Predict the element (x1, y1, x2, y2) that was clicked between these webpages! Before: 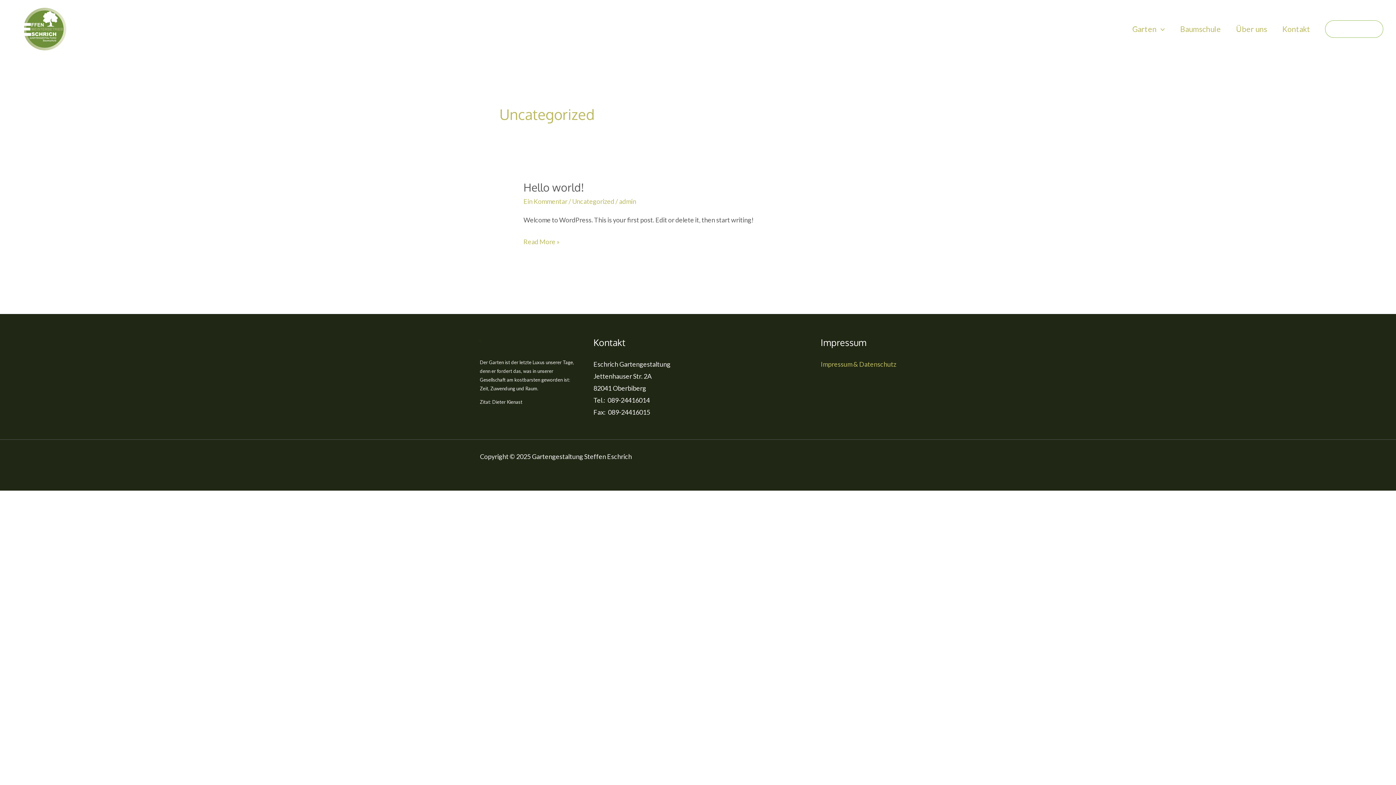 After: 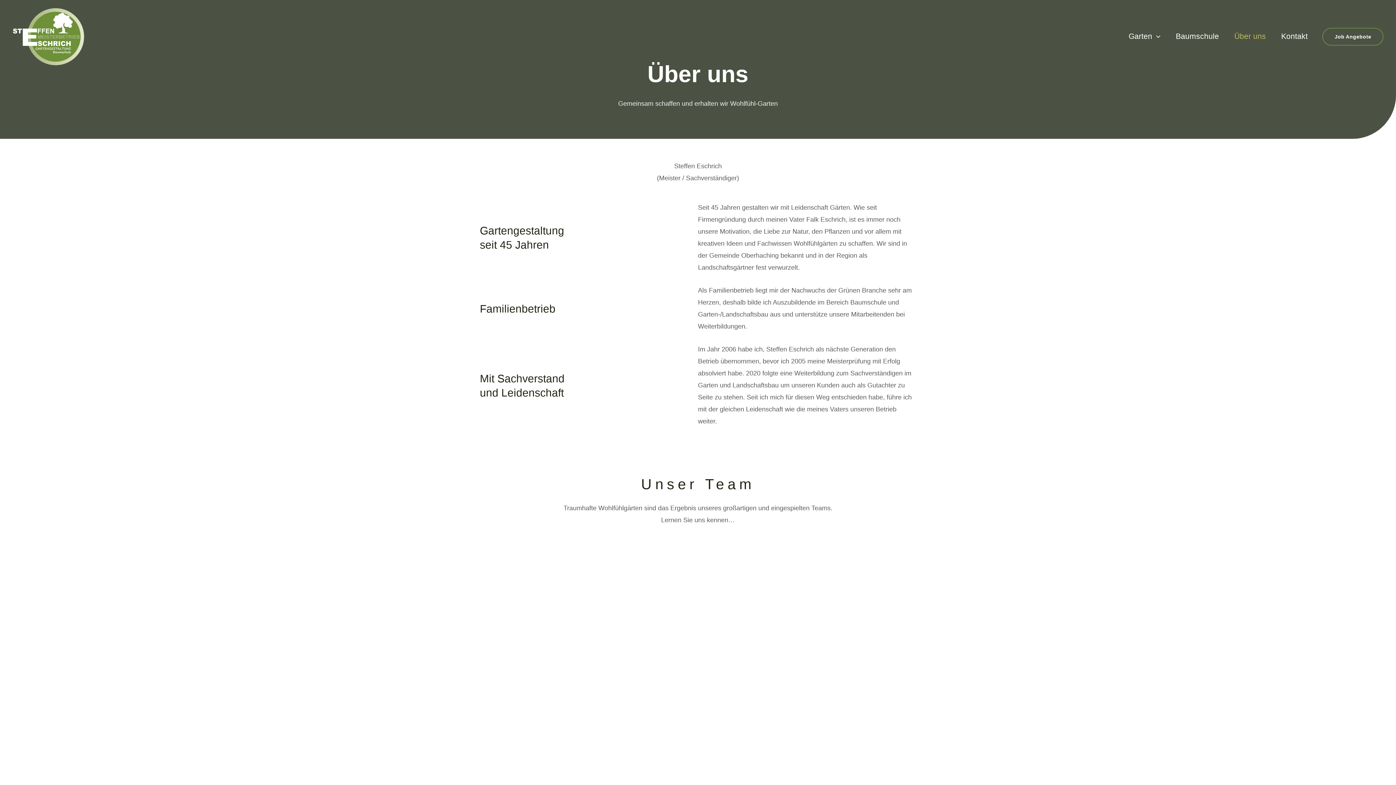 Action: bbox: (1228, 19, 1274, 38) label: Über uns